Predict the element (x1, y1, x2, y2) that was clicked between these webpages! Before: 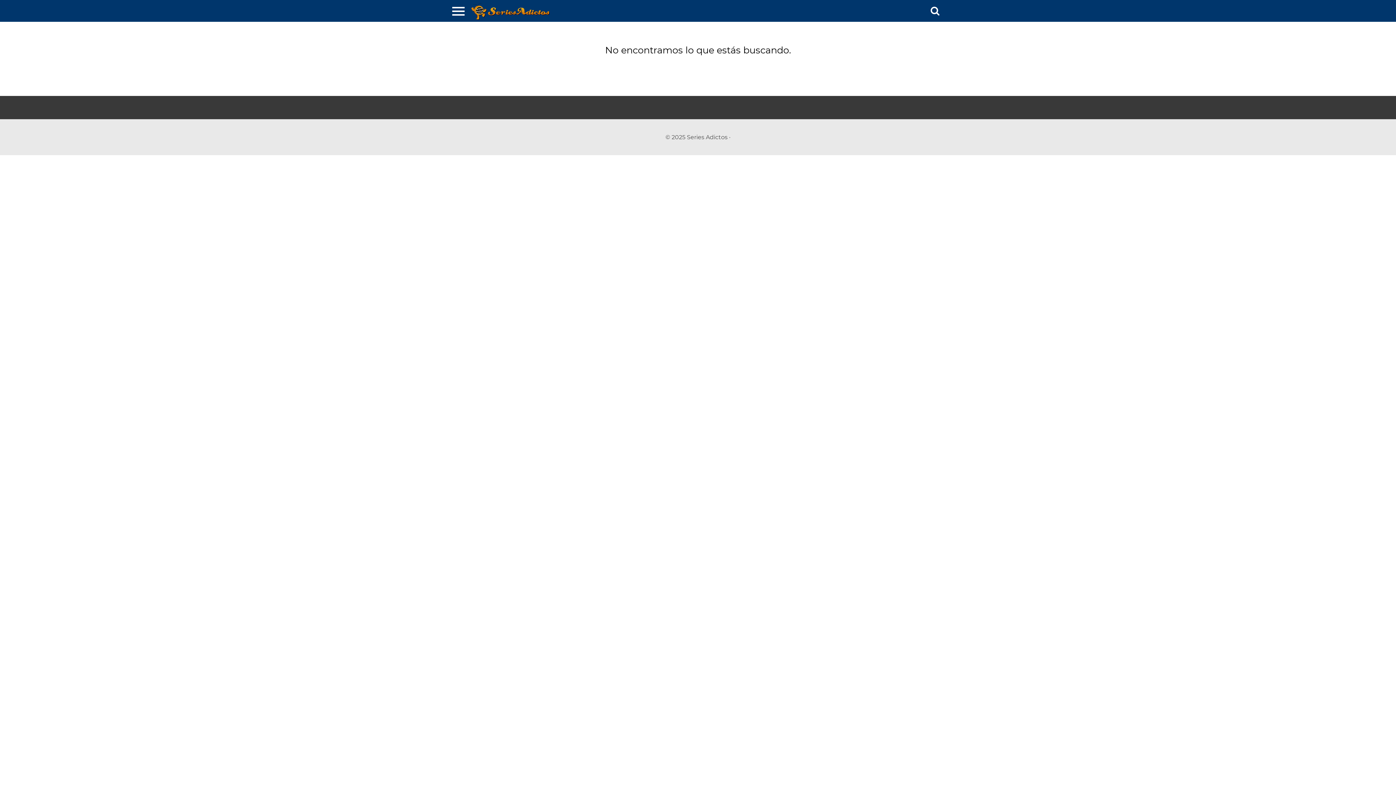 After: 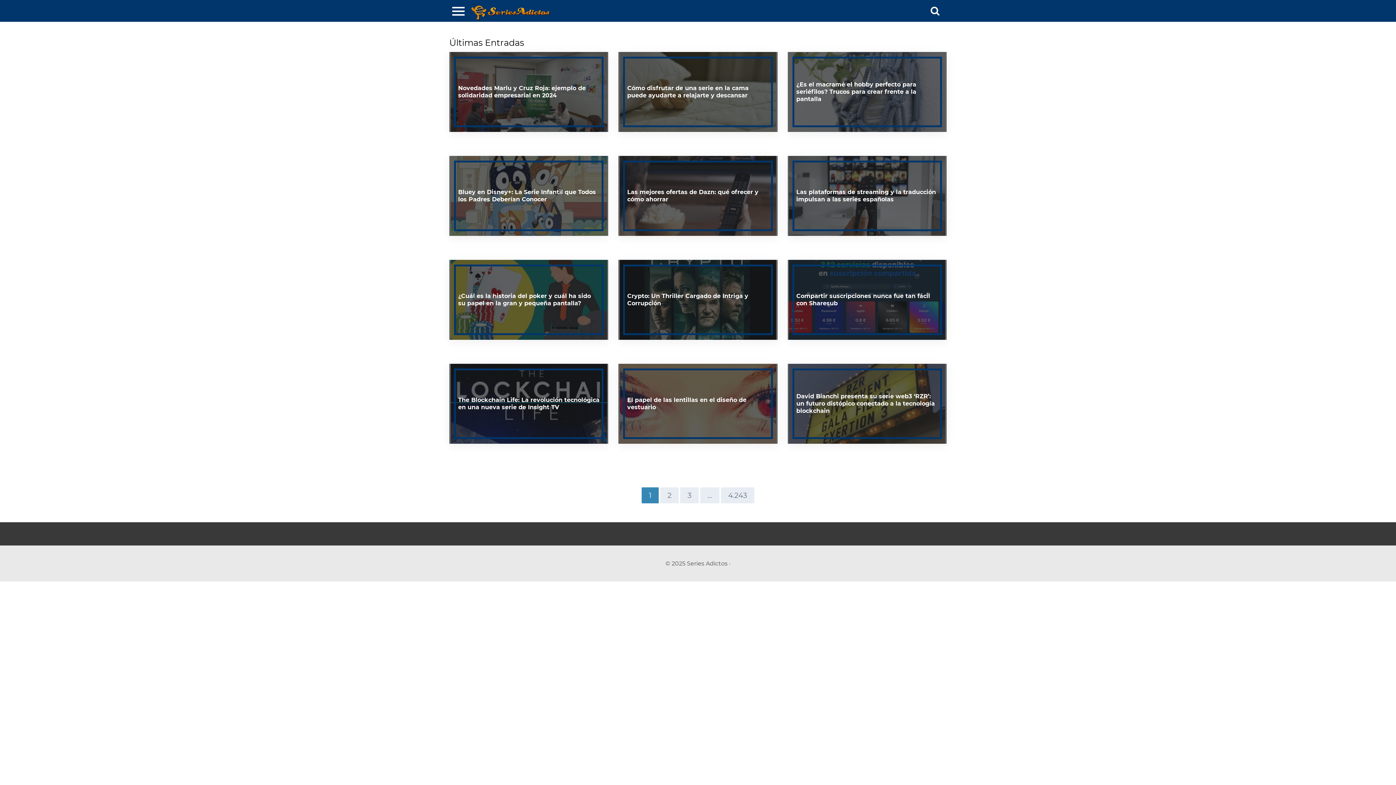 Action: bbox: (471, 5, 551, 16)